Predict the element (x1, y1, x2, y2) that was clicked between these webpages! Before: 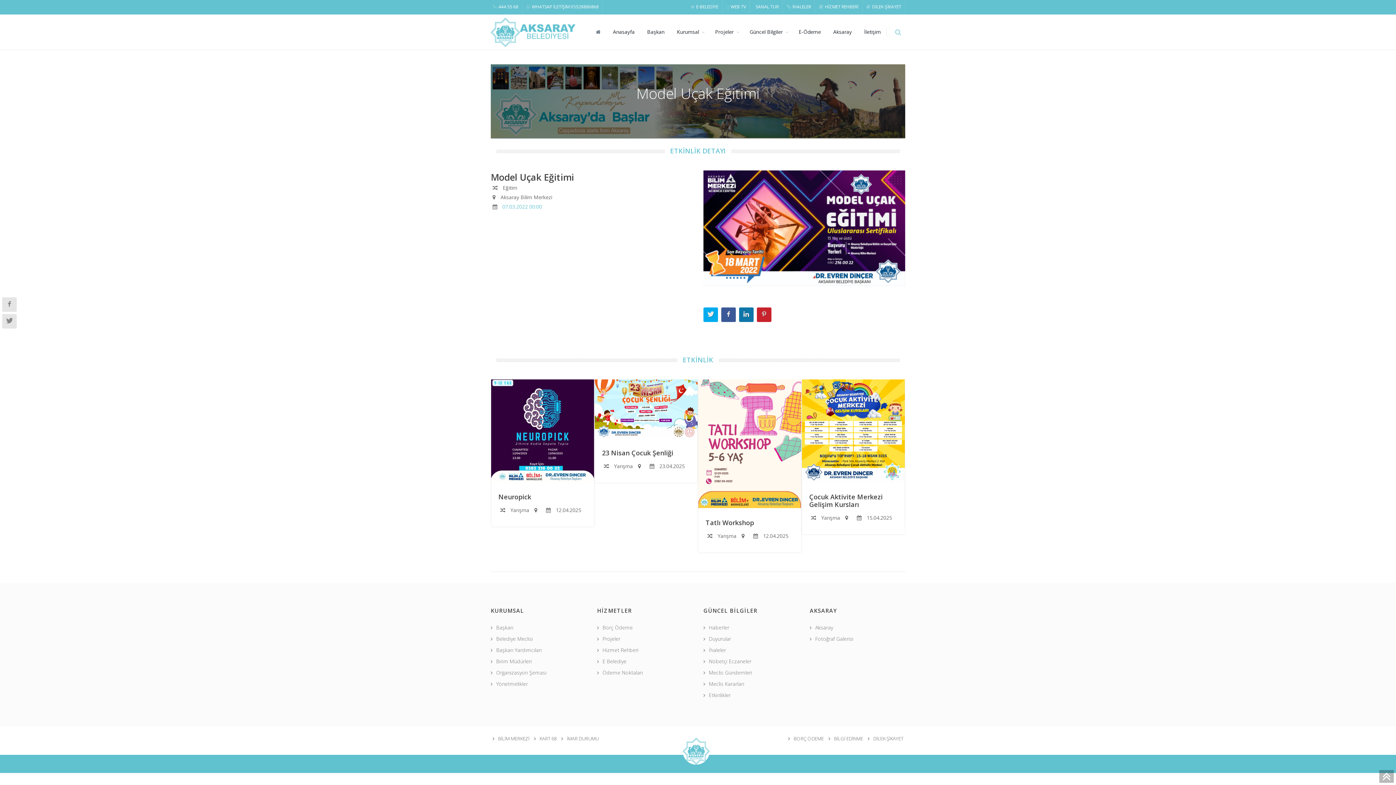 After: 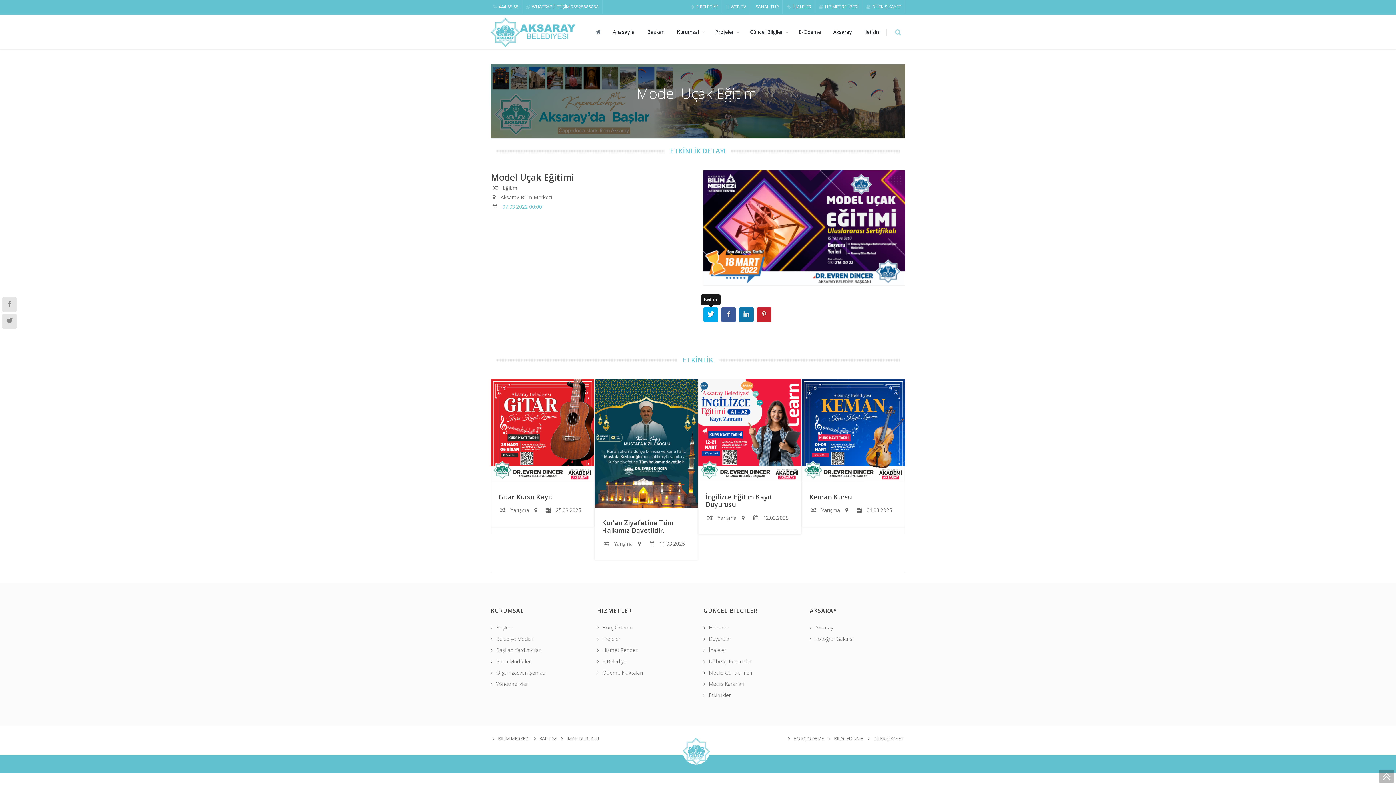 Action: bbox: (703, 307, 718, 322)